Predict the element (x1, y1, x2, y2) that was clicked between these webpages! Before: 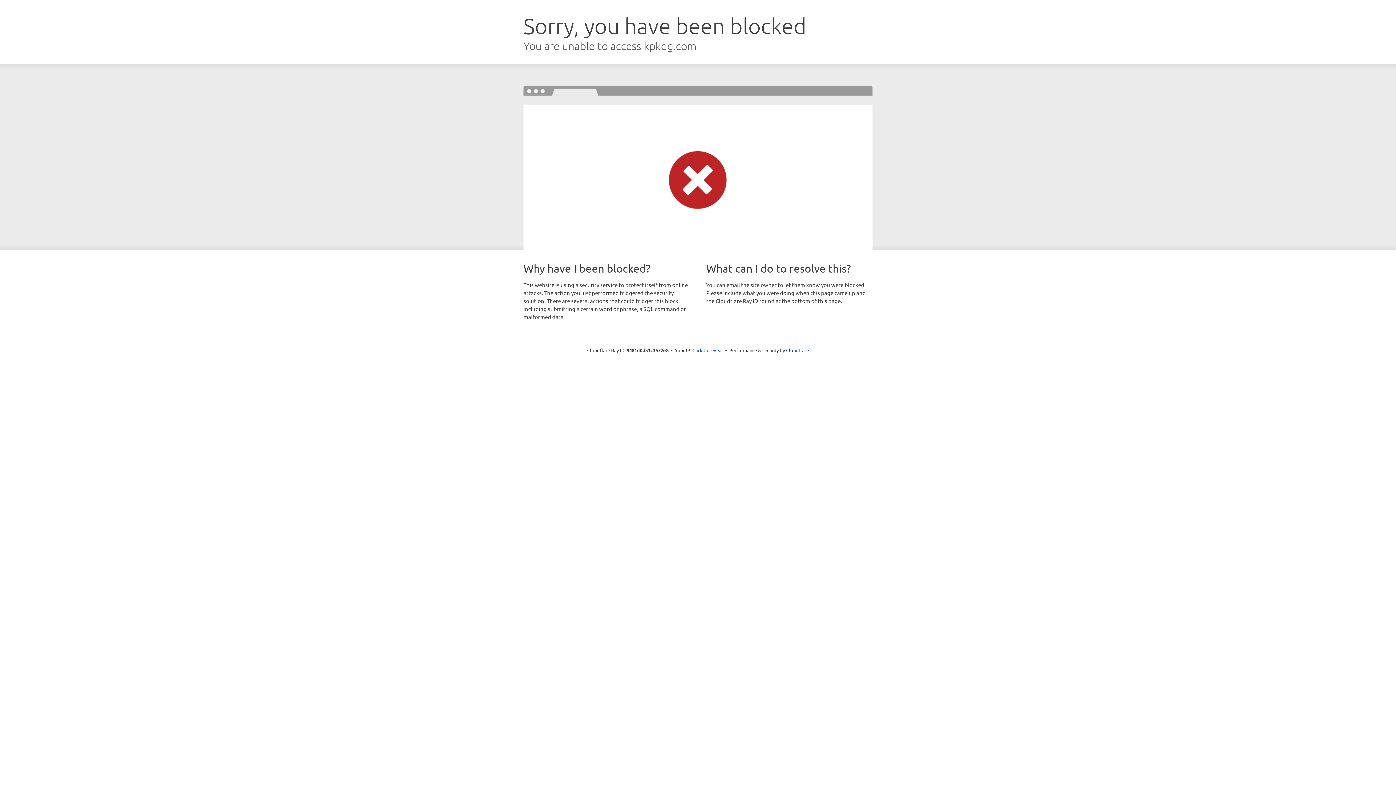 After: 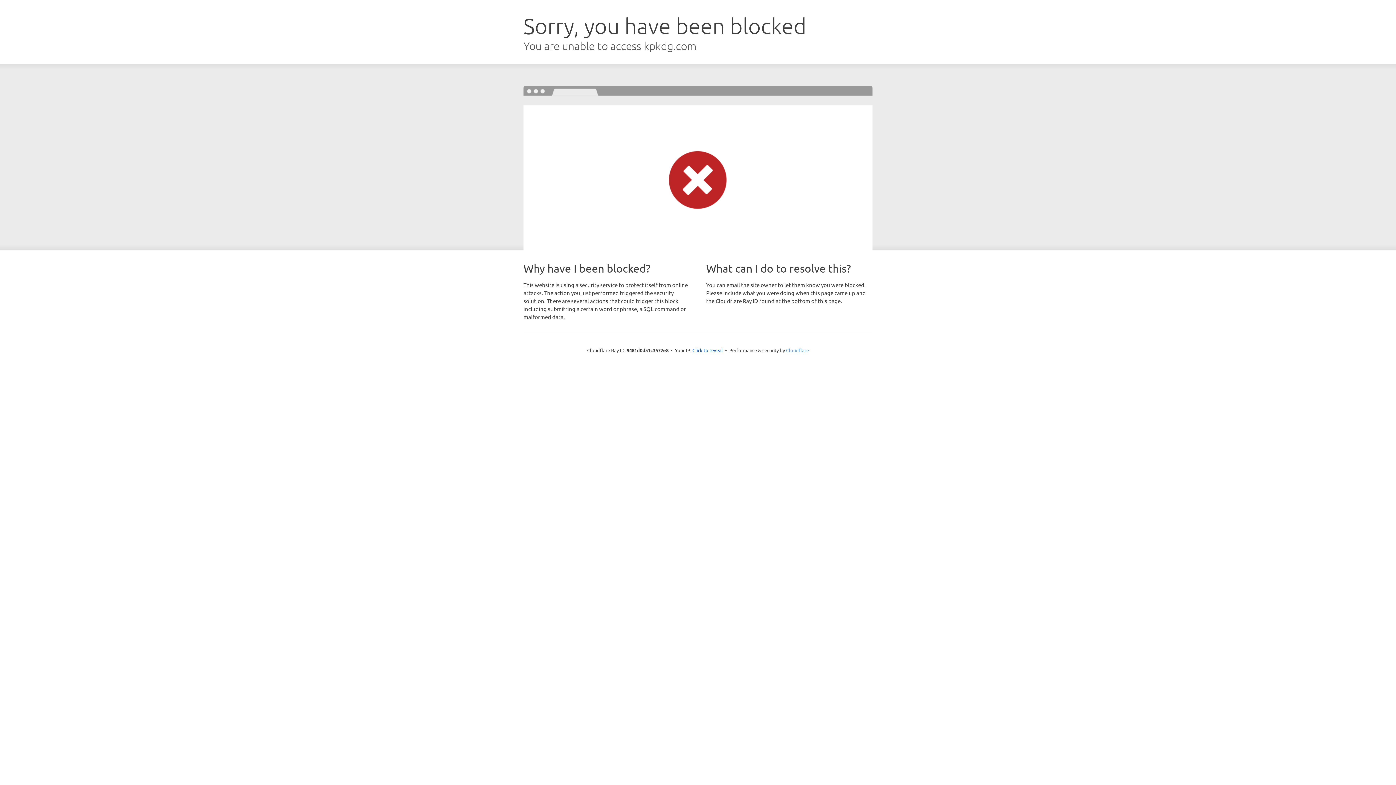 Action: bbox: (786, 347, 809, 353) label: Cloudflare